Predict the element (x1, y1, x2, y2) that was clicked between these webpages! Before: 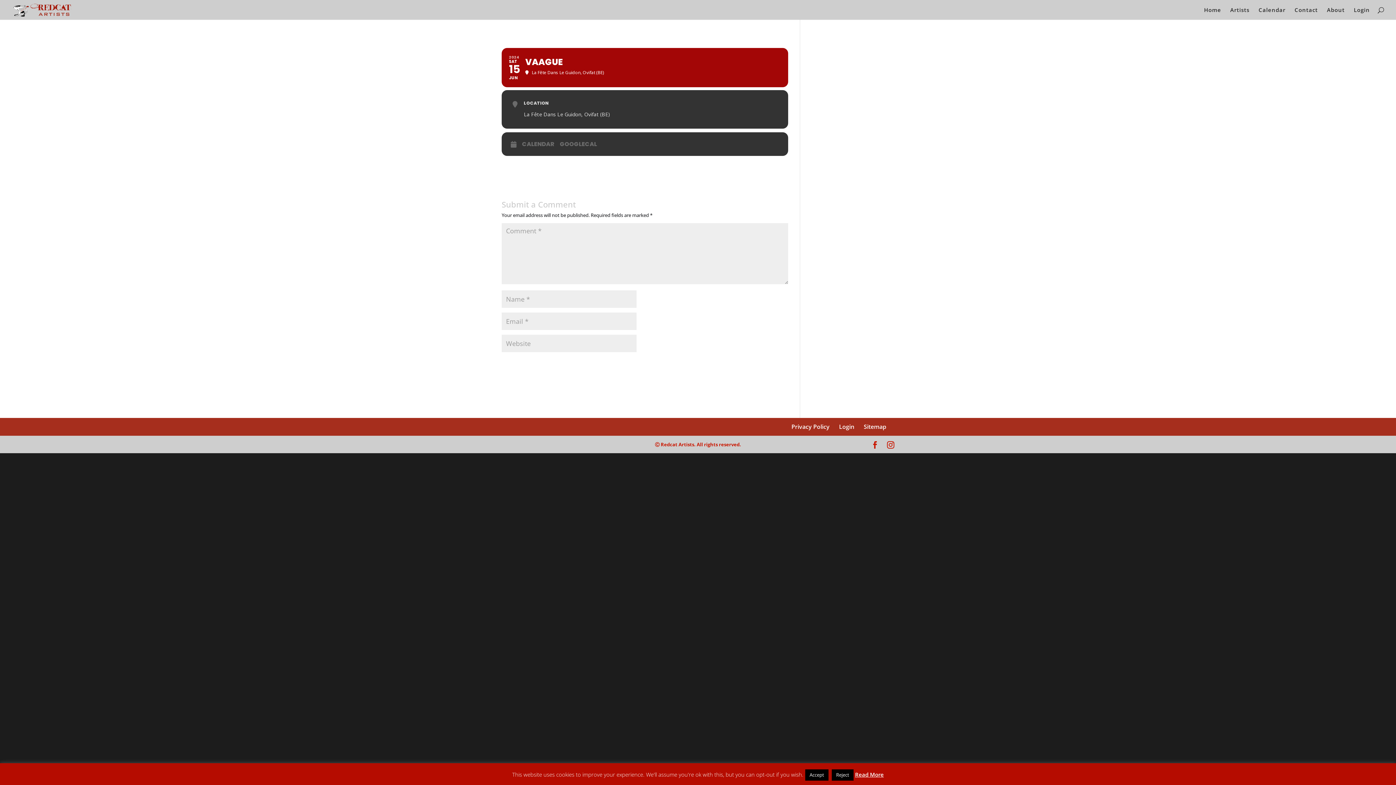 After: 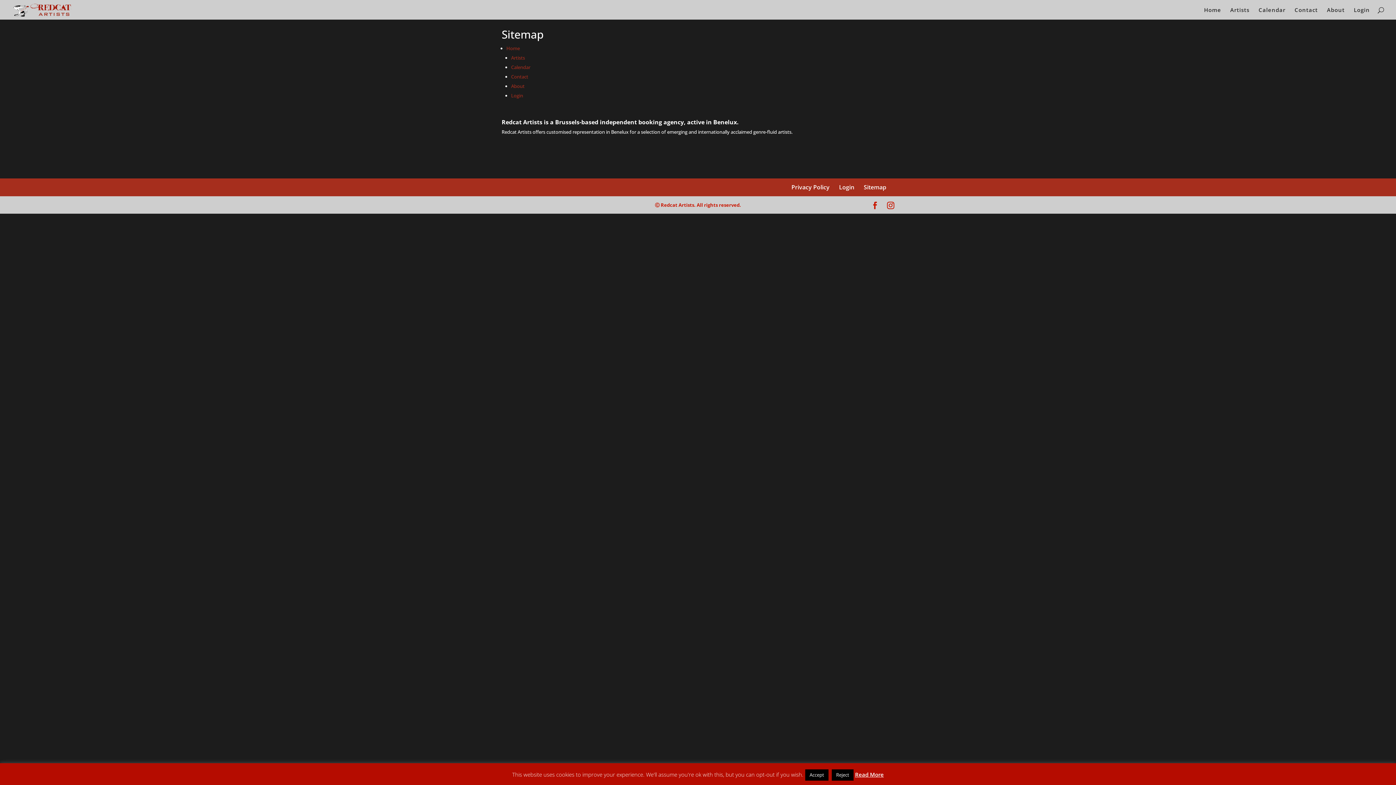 Action: label: Sitemap bbox: (864, 422, 886, 430)